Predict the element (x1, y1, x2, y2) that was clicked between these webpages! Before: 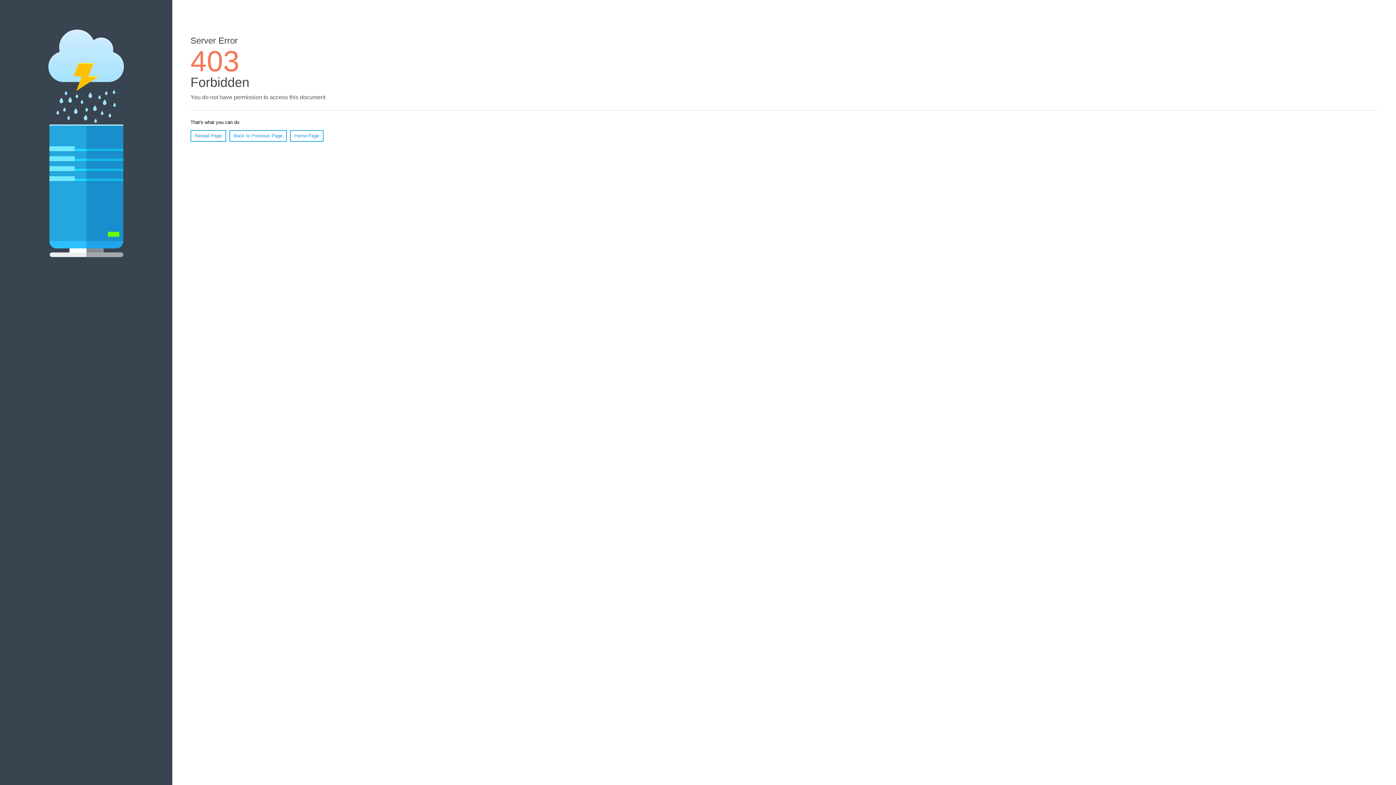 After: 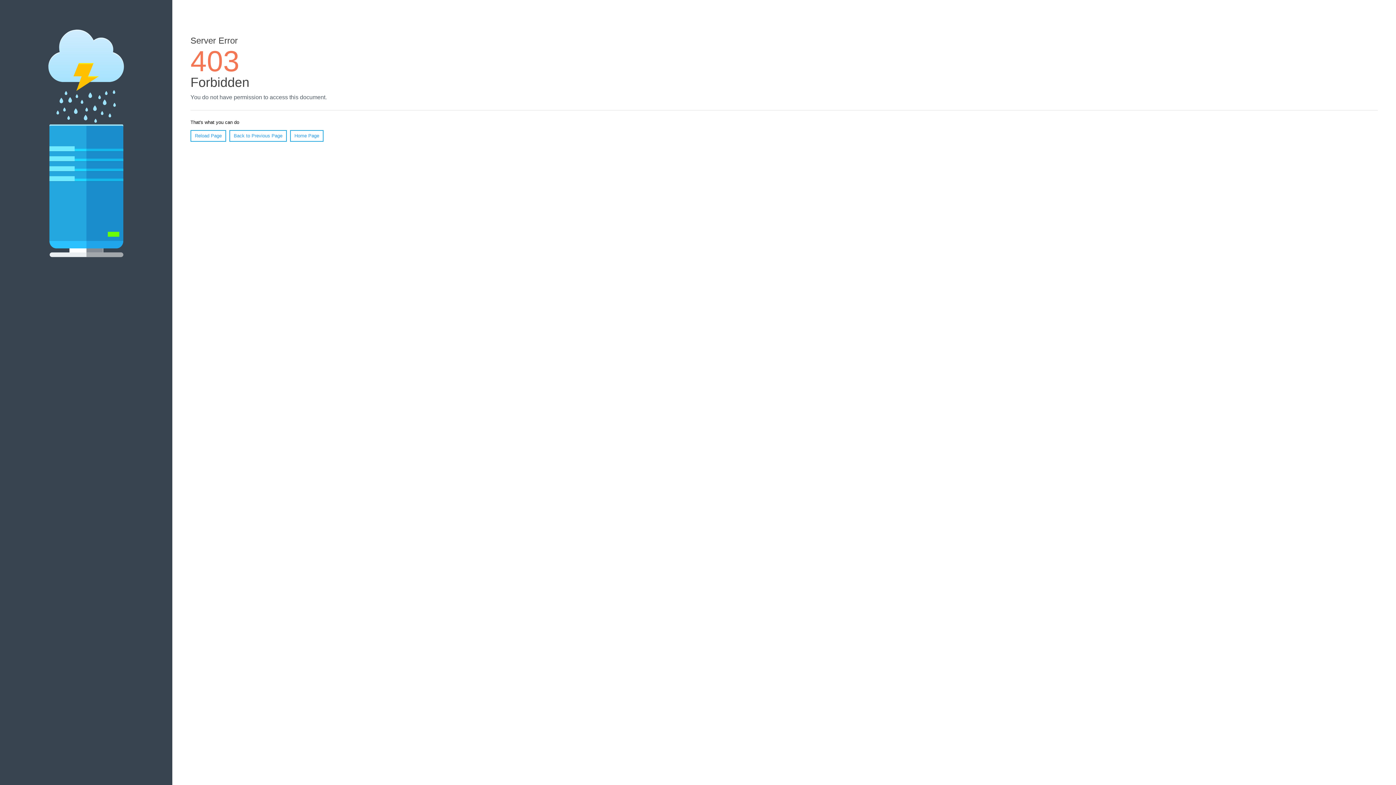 Action: label: Reload Page bbox: (190, 130, 226, 141)